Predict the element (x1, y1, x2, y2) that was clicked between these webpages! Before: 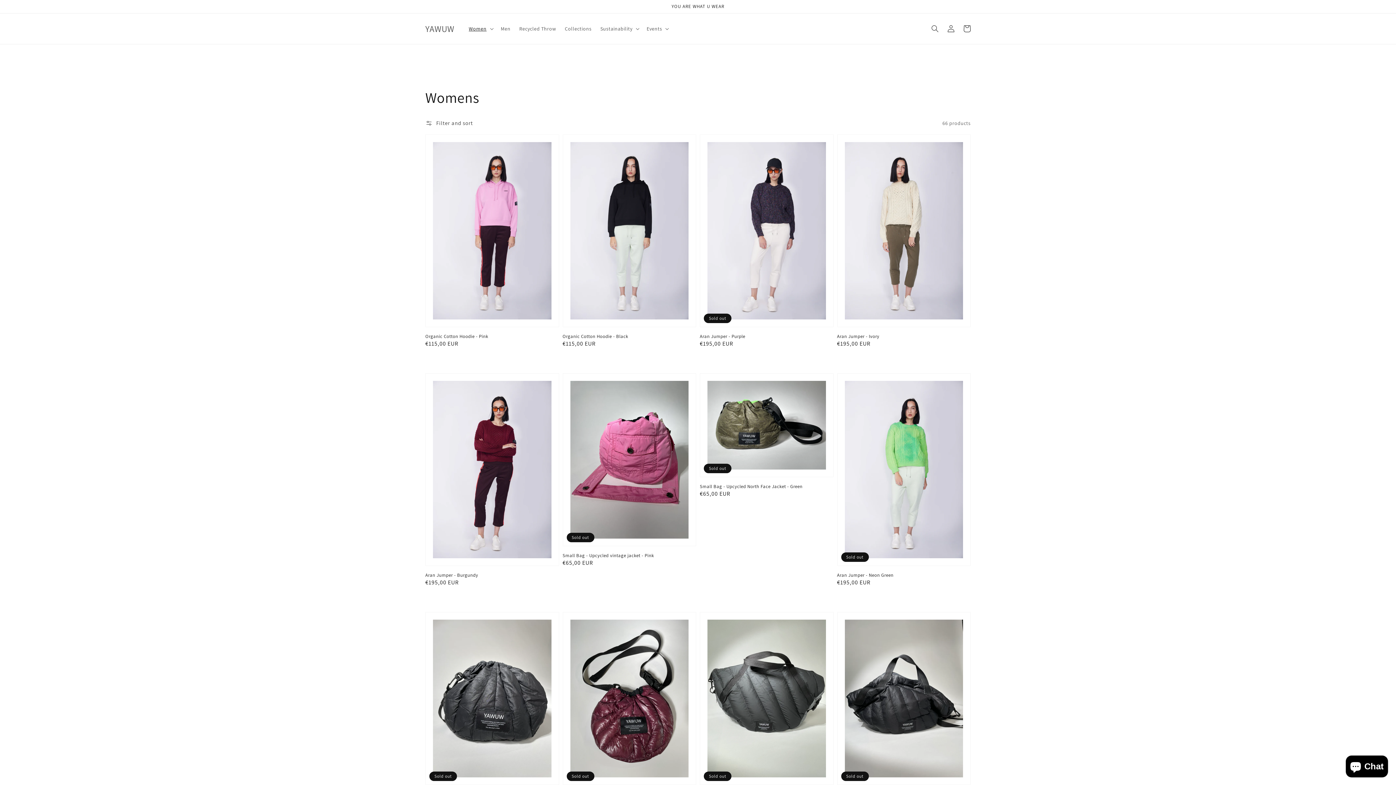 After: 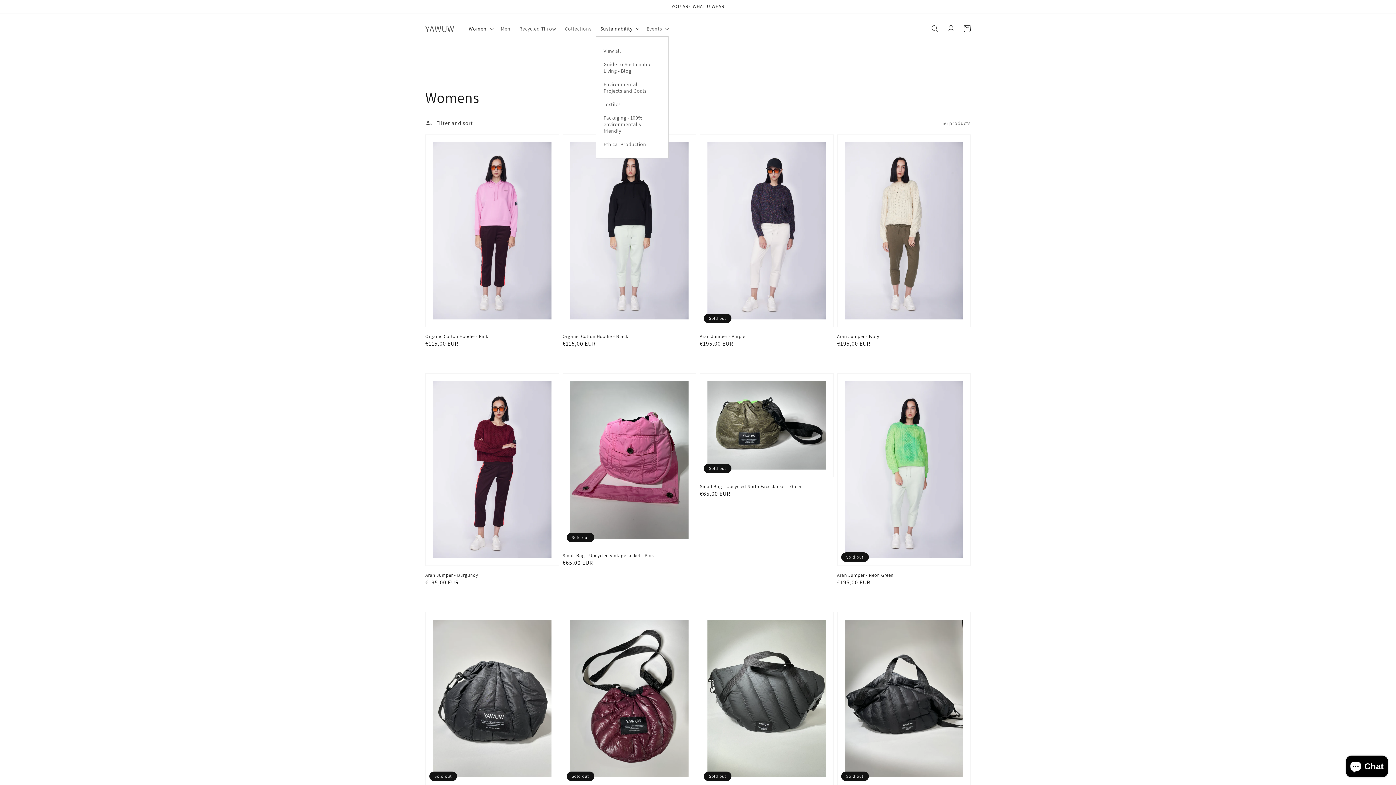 Action: bbox: (596, 21, 642, 36) label: Sustainability